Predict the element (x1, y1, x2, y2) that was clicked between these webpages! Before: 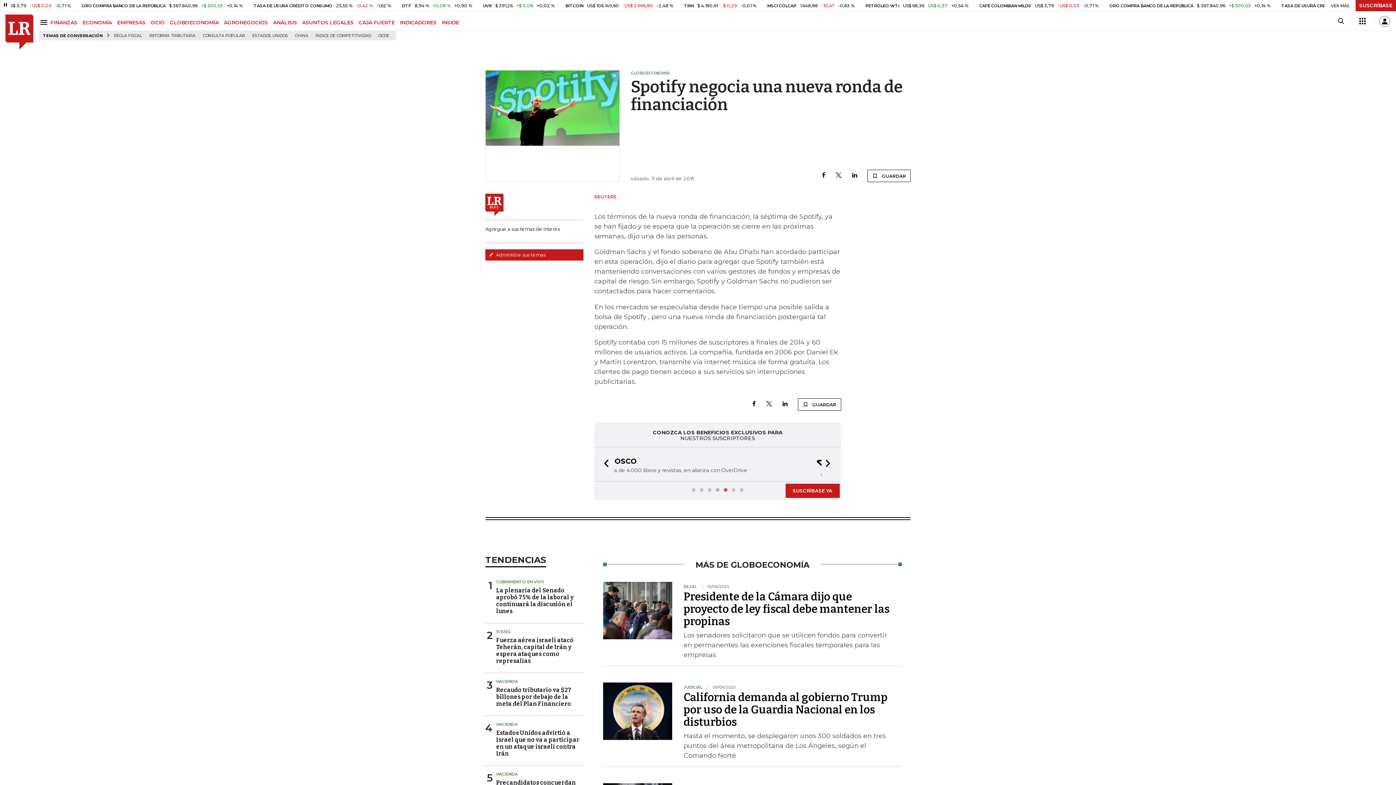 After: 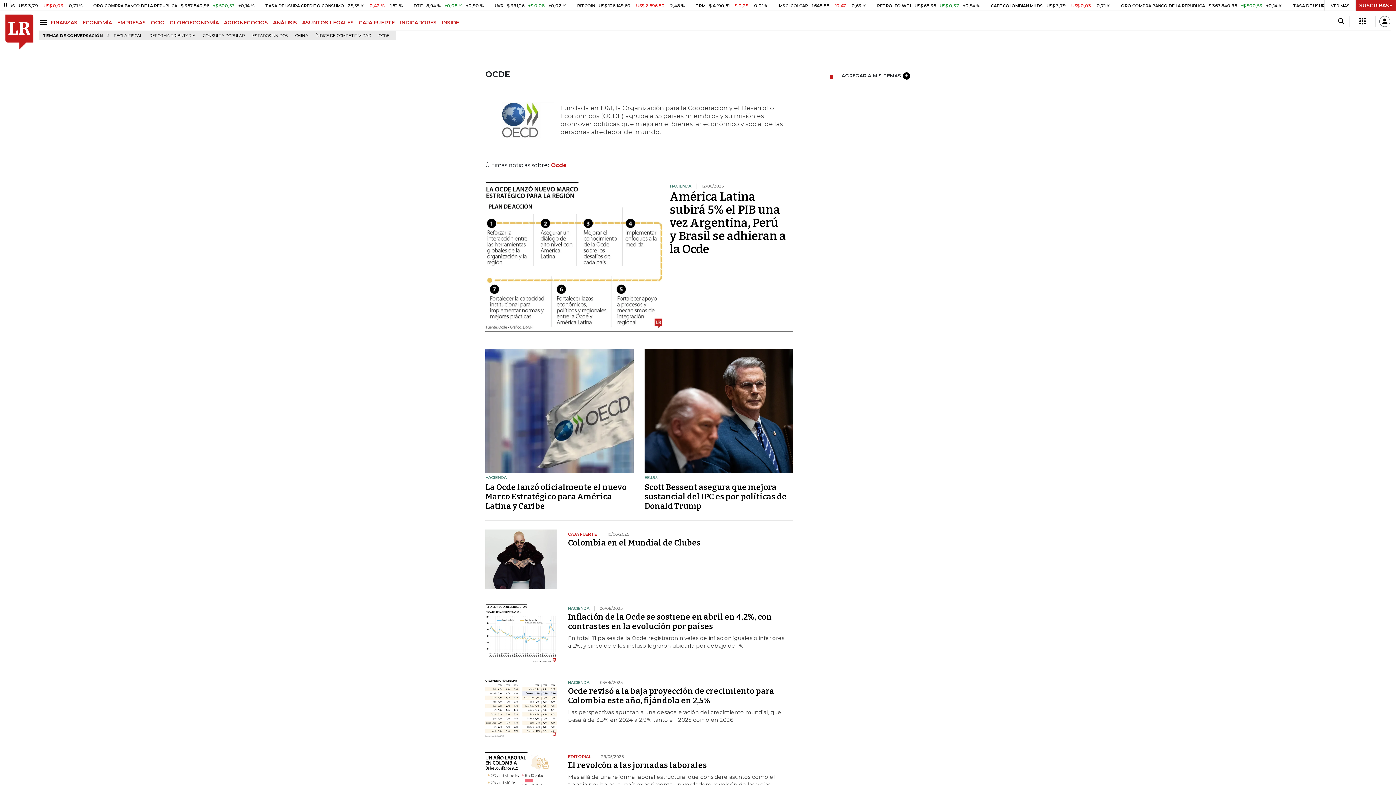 Action: label: OCDE bbox: (375, 31, 392, 40)